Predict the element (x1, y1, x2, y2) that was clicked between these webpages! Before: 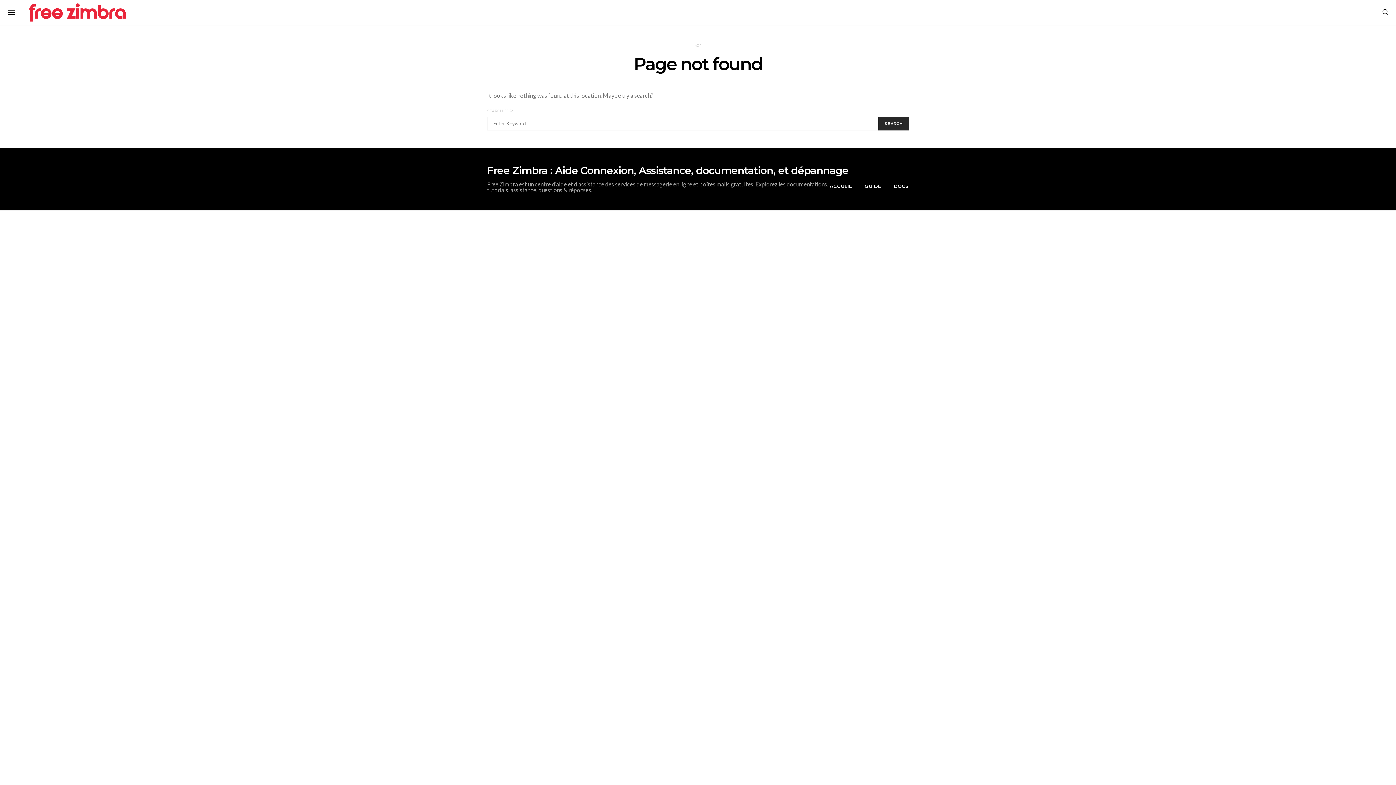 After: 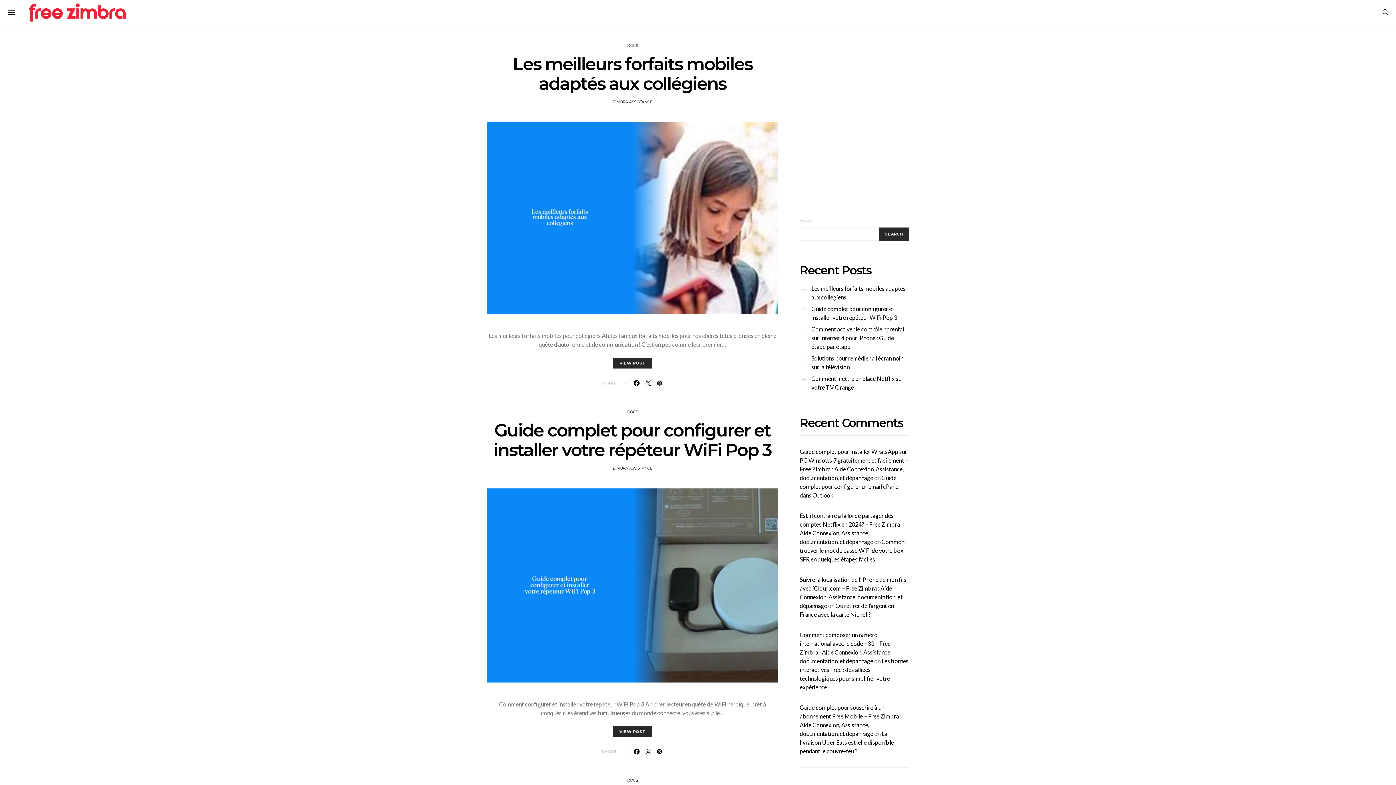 Action: label: Free Zimbra : Aide Connexion, Assistance, documentation, et dépannage bbox: (487, 165, 848, 175)